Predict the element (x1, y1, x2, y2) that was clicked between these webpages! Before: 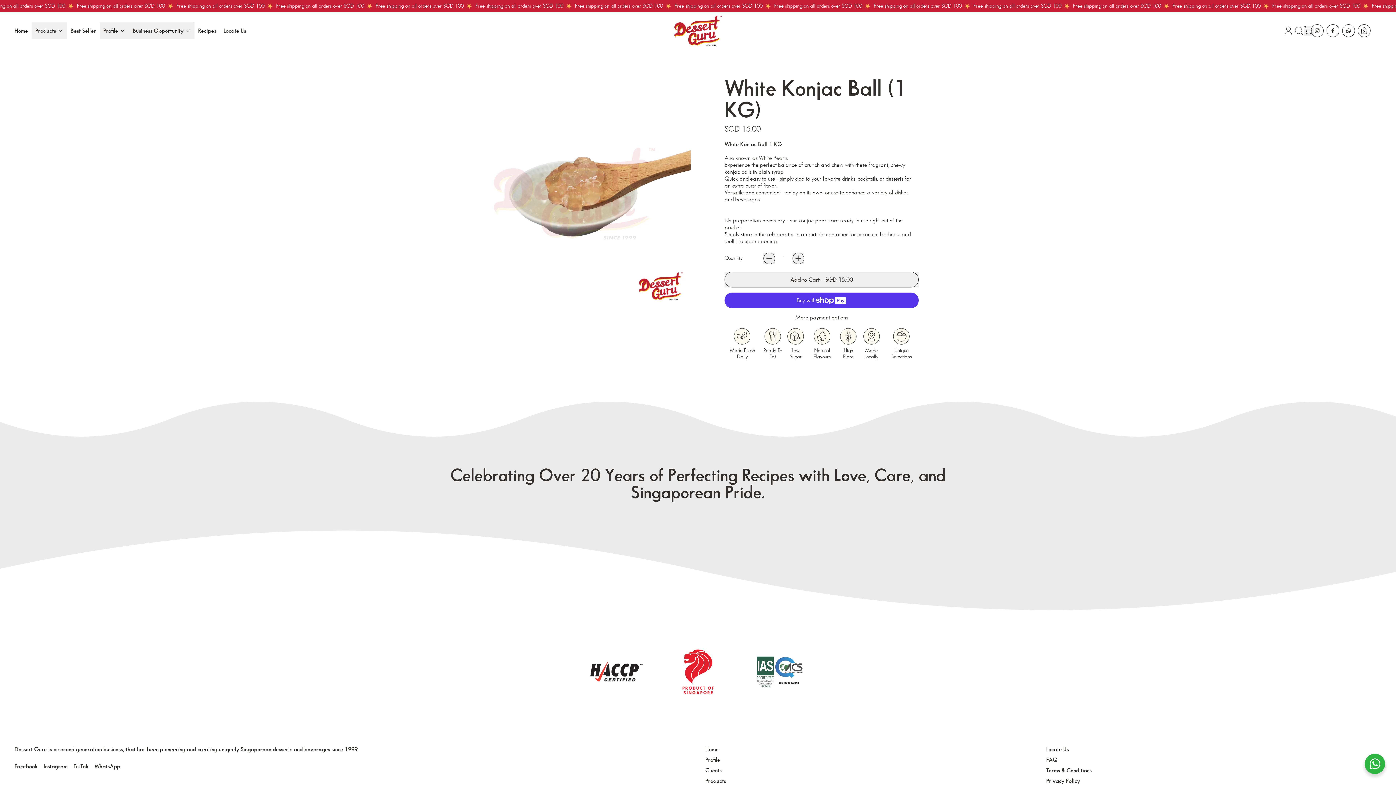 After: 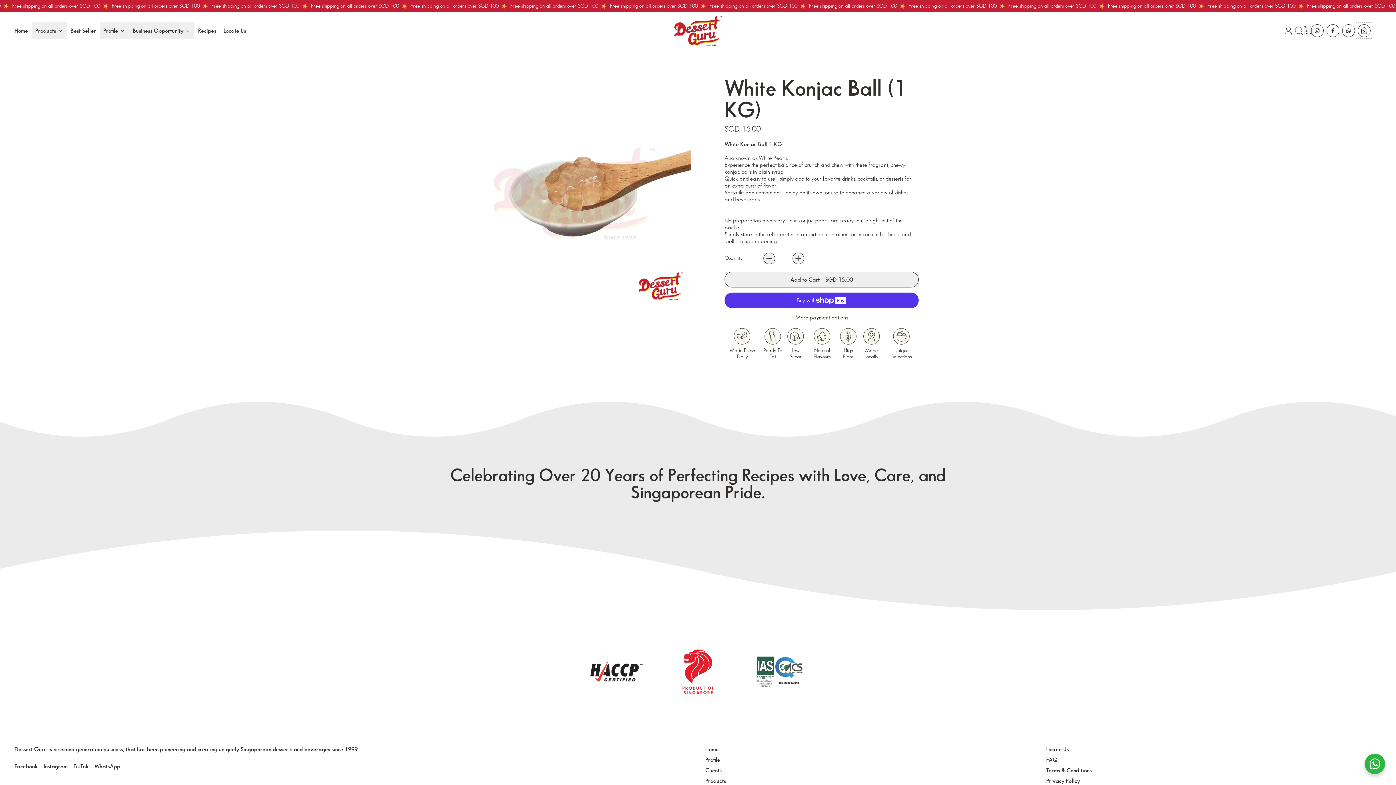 Action: bbox: (1358, 24, 1370, 37)